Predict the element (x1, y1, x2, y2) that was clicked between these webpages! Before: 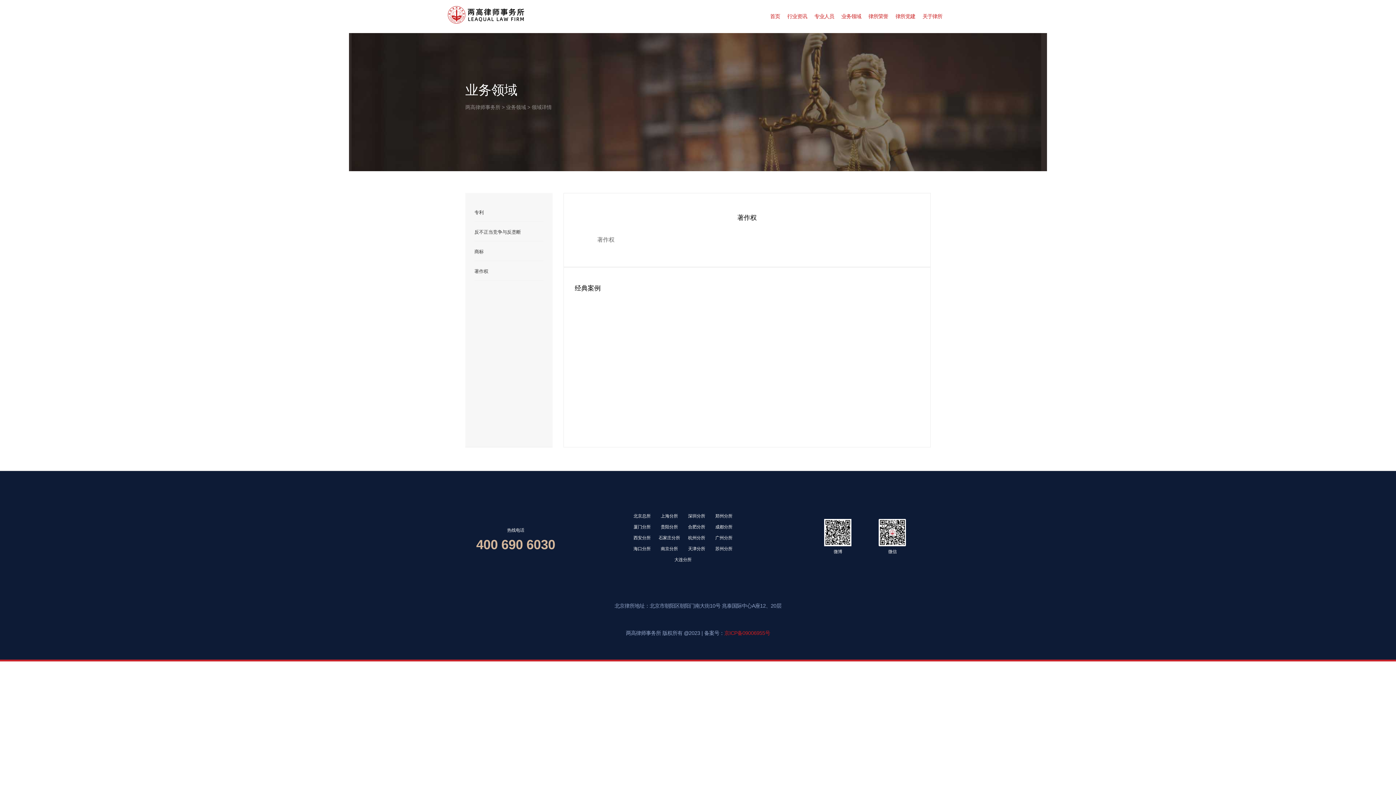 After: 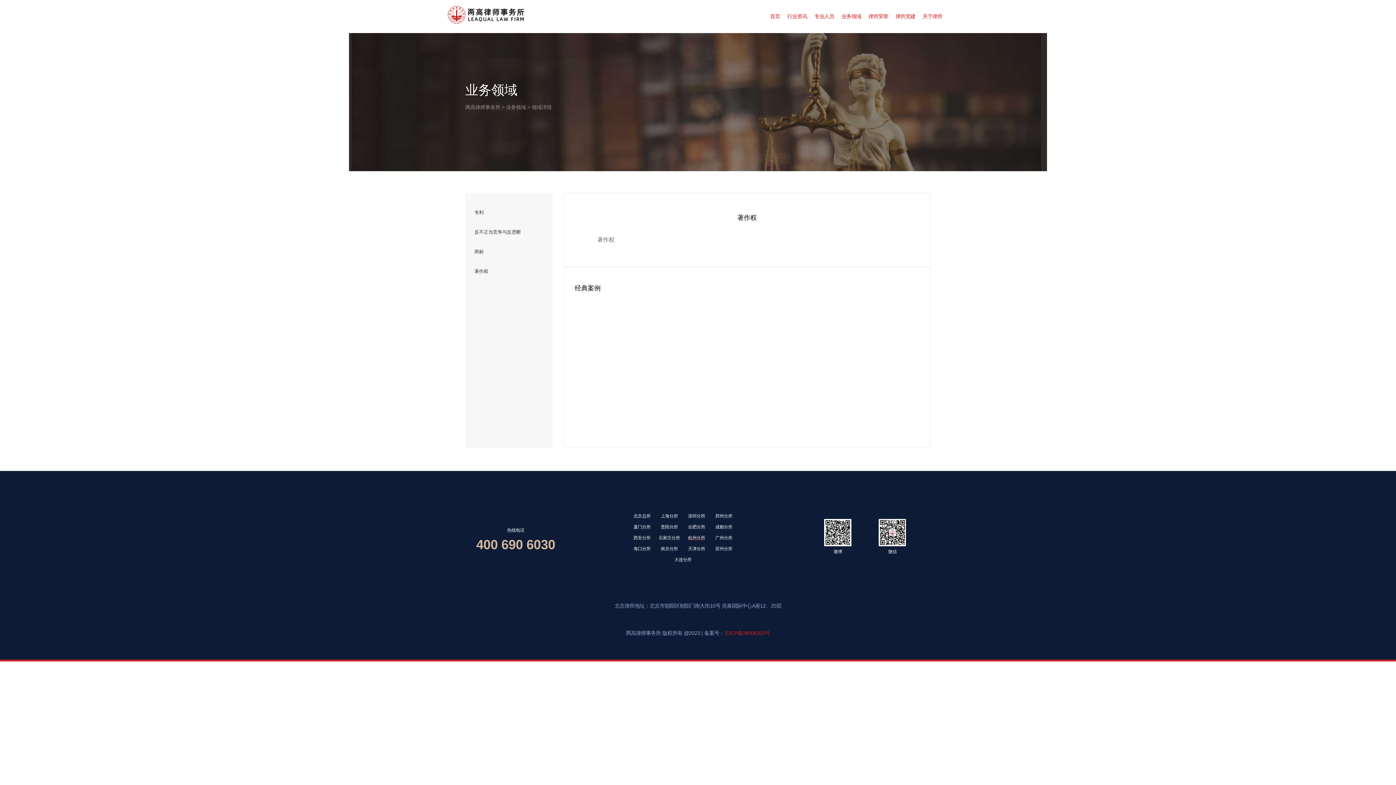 Action: bbox: (683, 532, 710, 543) label: 杭州分所